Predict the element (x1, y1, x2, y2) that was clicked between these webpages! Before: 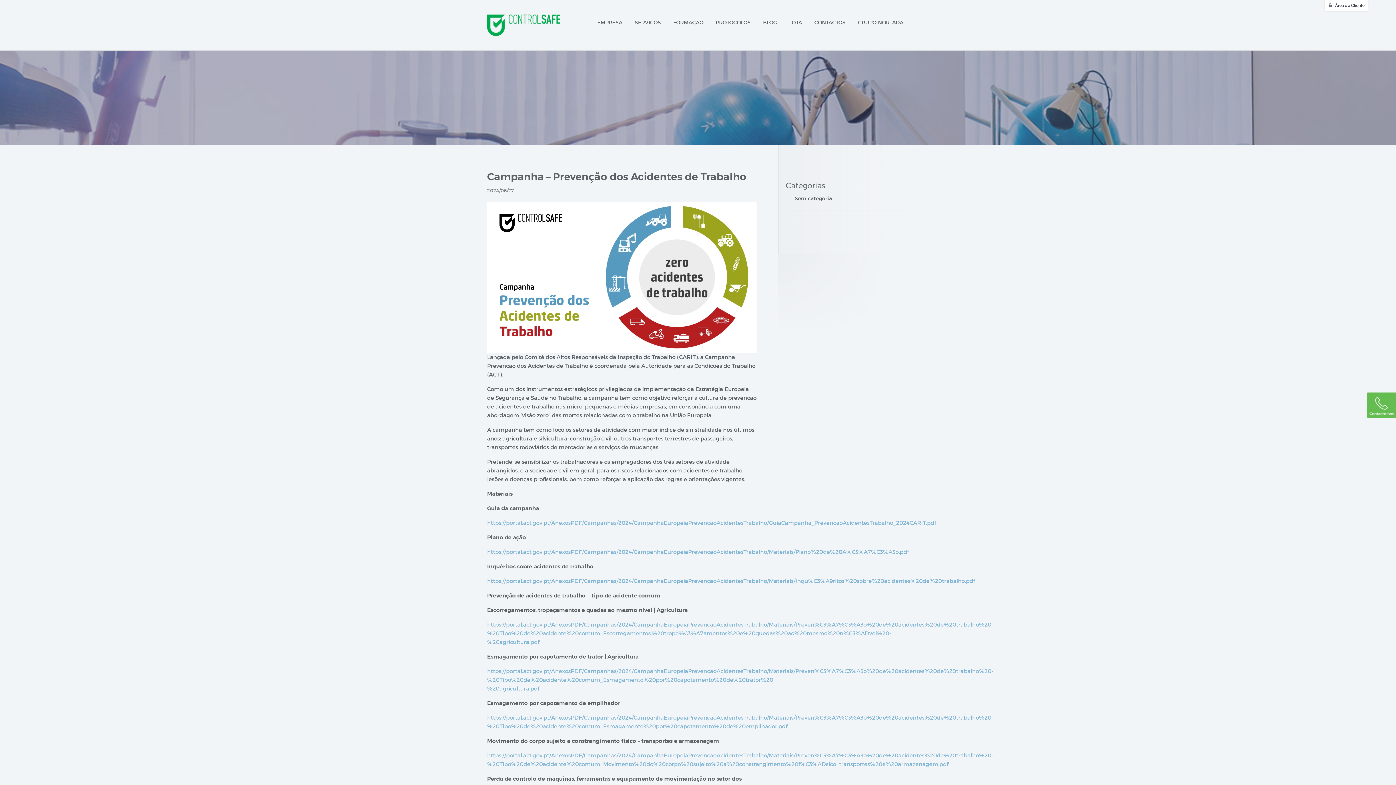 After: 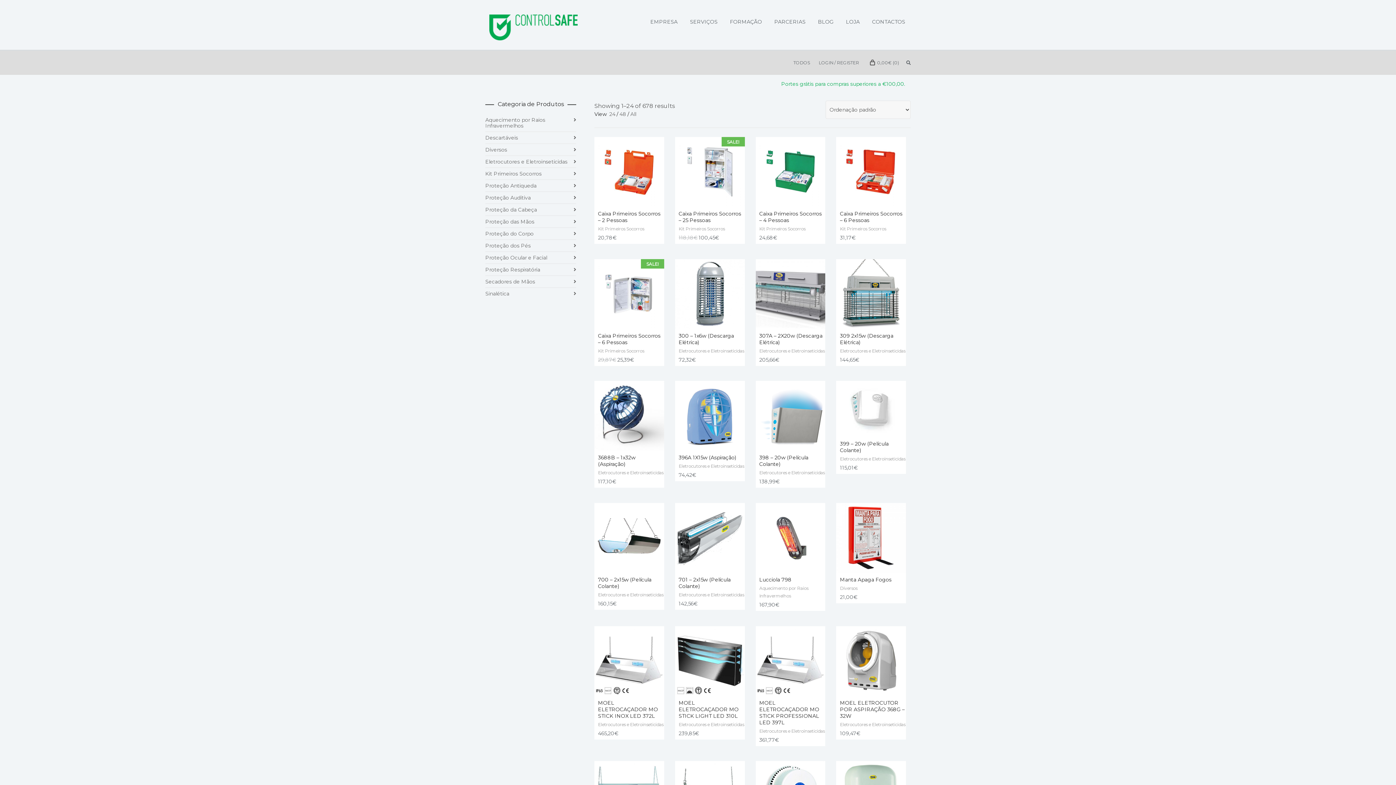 Action: label: LOJA bbox: (784, 15, 807, 29)